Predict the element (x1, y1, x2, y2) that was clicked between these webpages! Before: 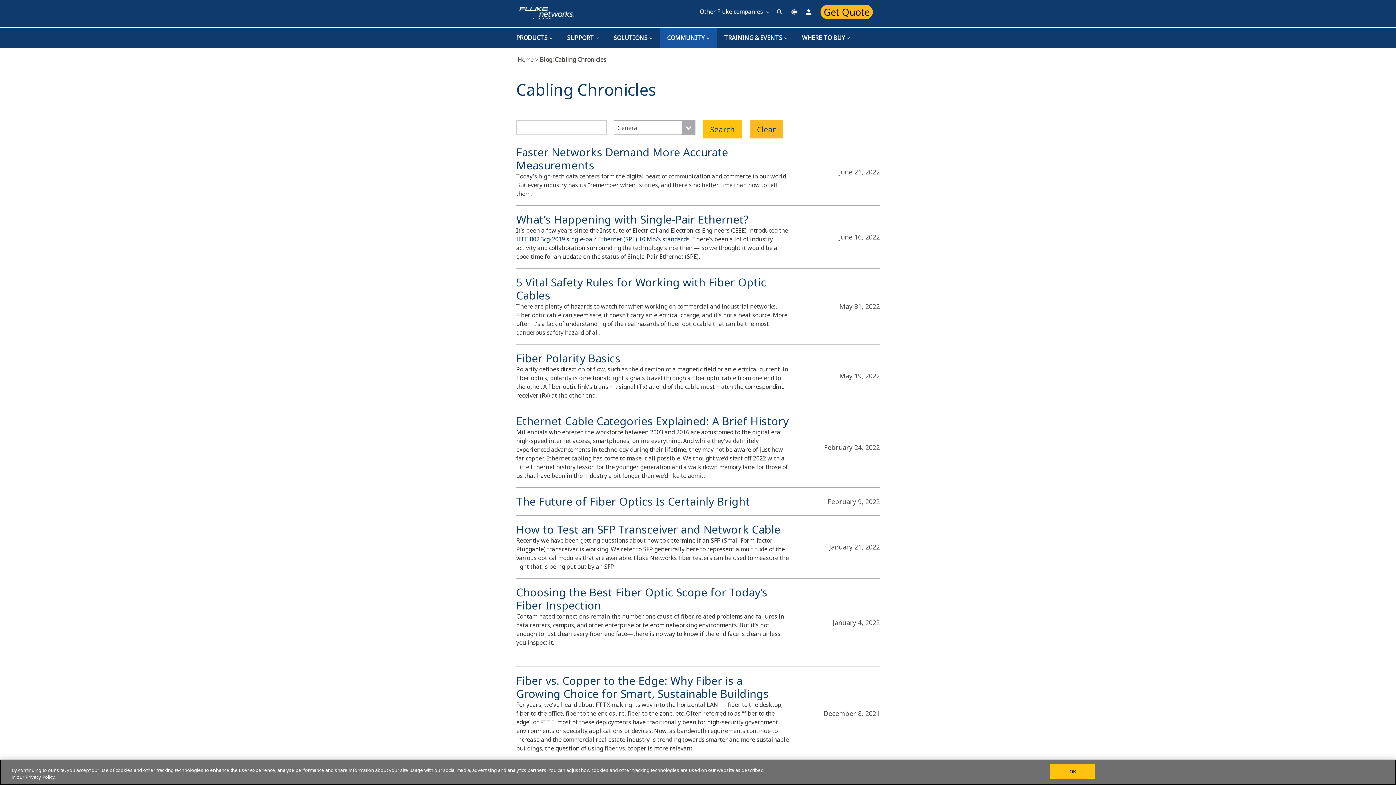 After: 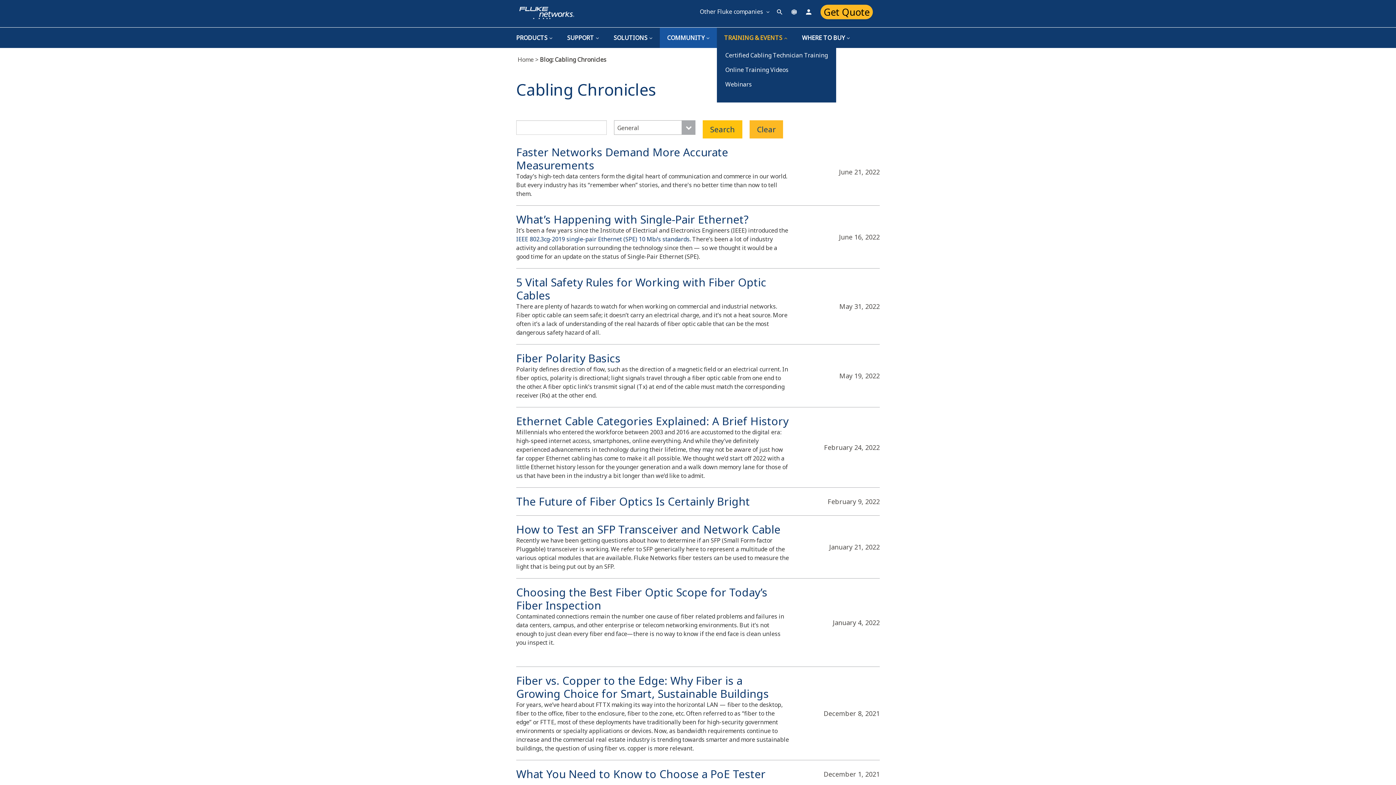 Action: label: TRAINING & EVENTS bbox: (717, 27, 794, 48)